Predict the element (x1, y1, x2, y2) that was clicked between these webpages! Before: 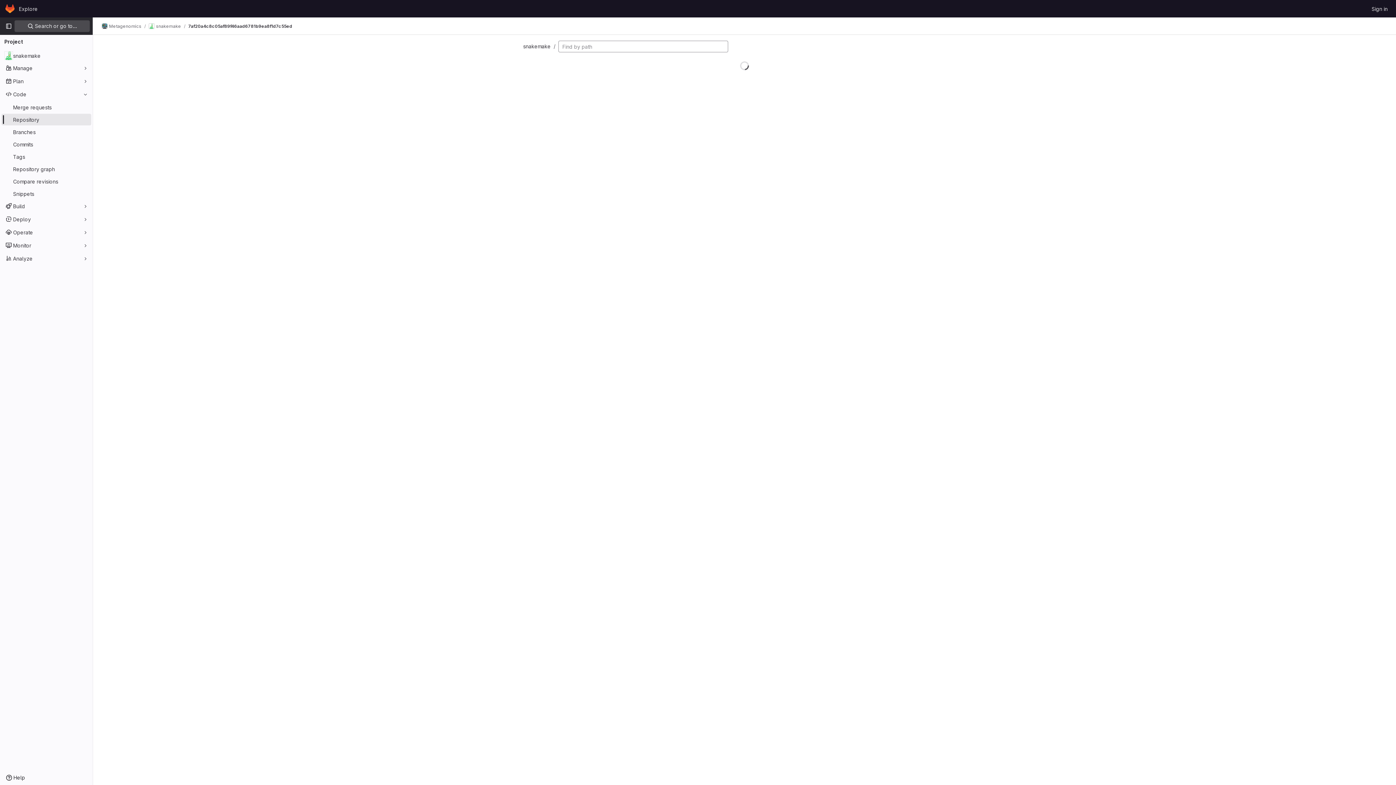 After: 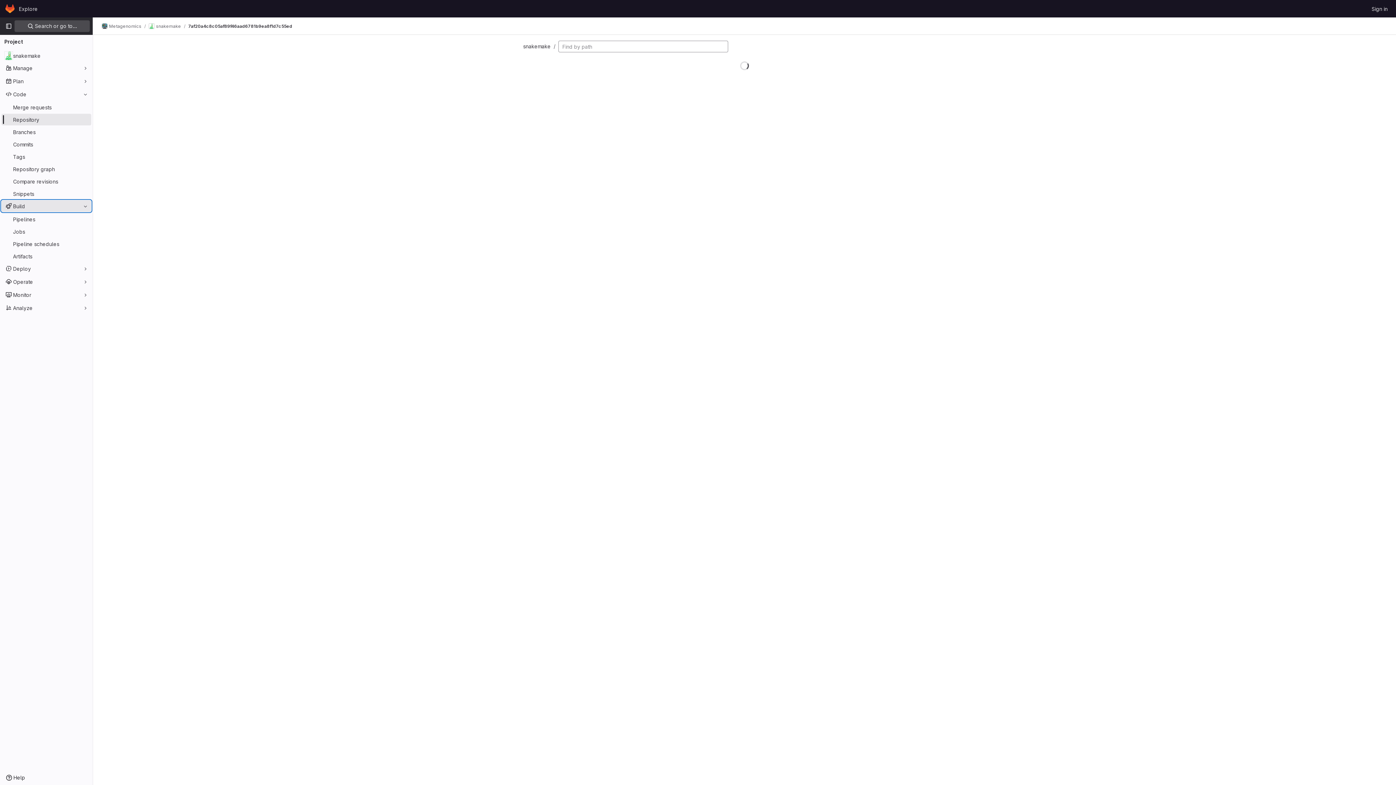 Action: bbox: (1, 200, 91, 212) label: Build